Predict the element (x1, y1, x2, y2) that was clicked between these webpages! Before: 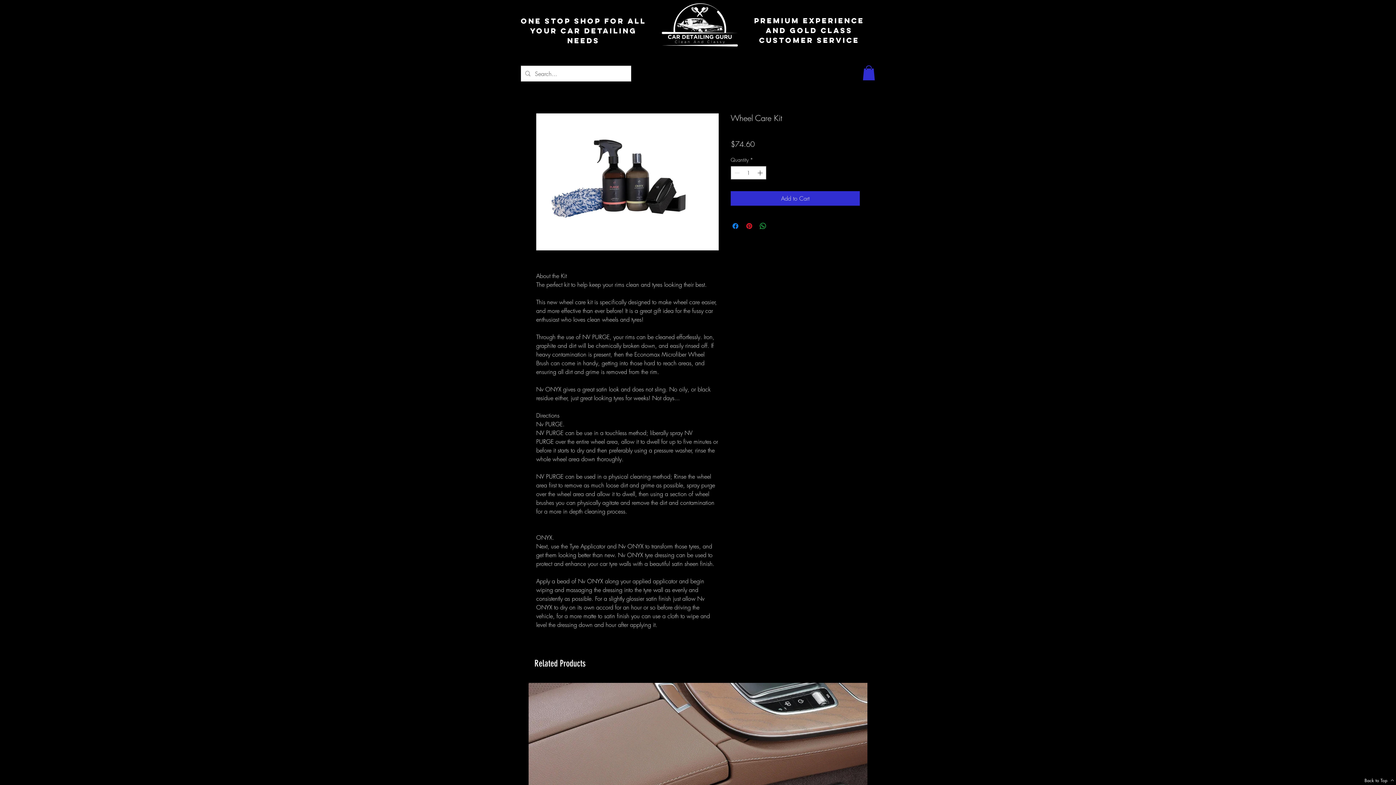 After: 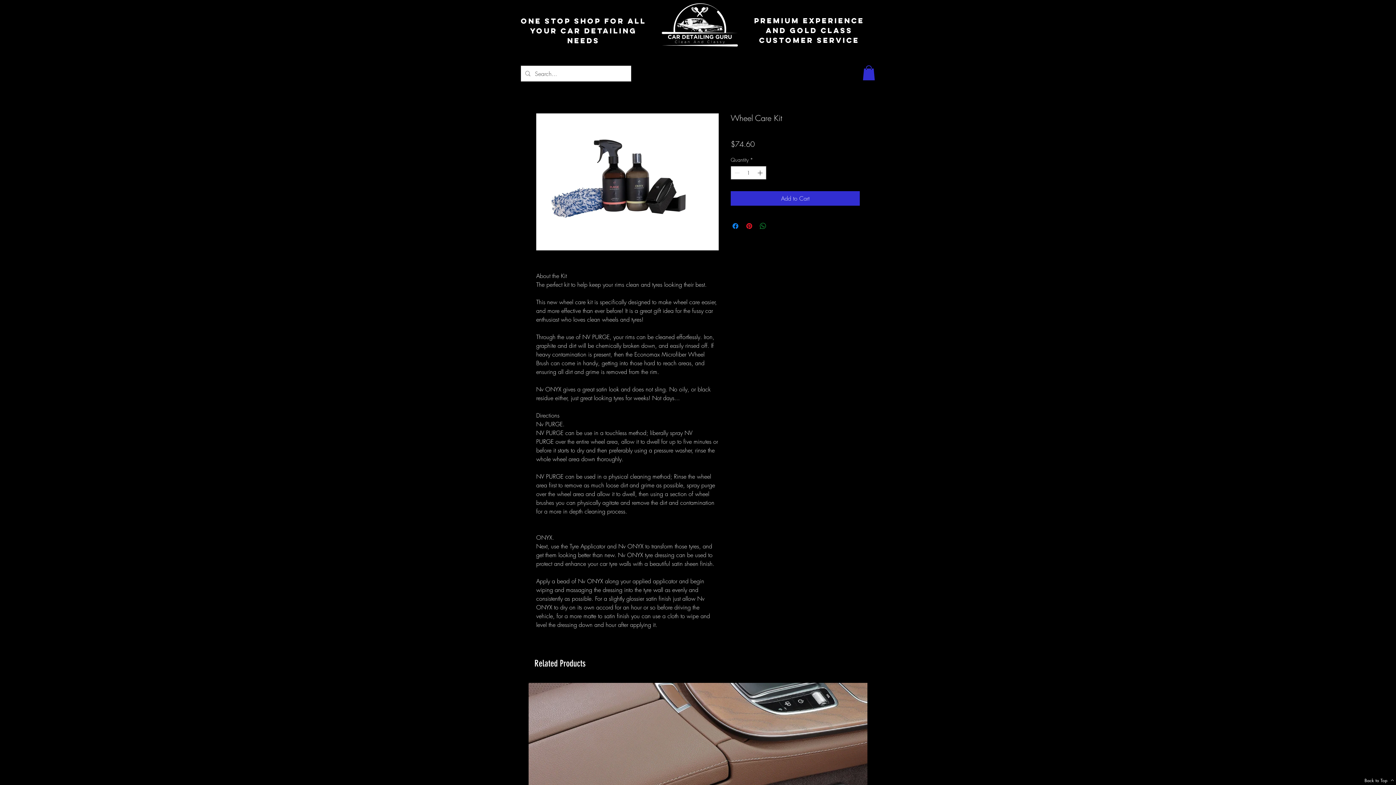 Action: label: Share on WhatsApp bbox: (758, 221, 767, 230)